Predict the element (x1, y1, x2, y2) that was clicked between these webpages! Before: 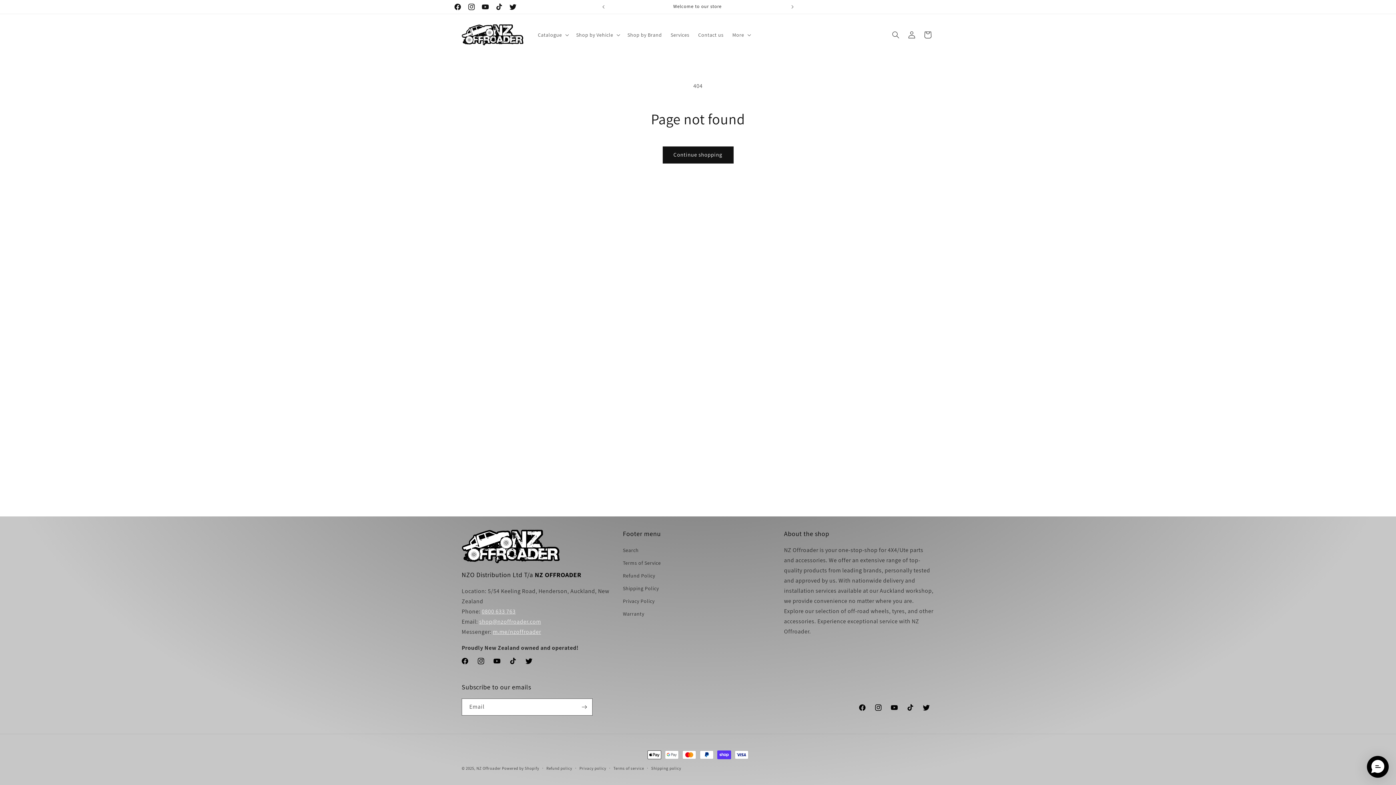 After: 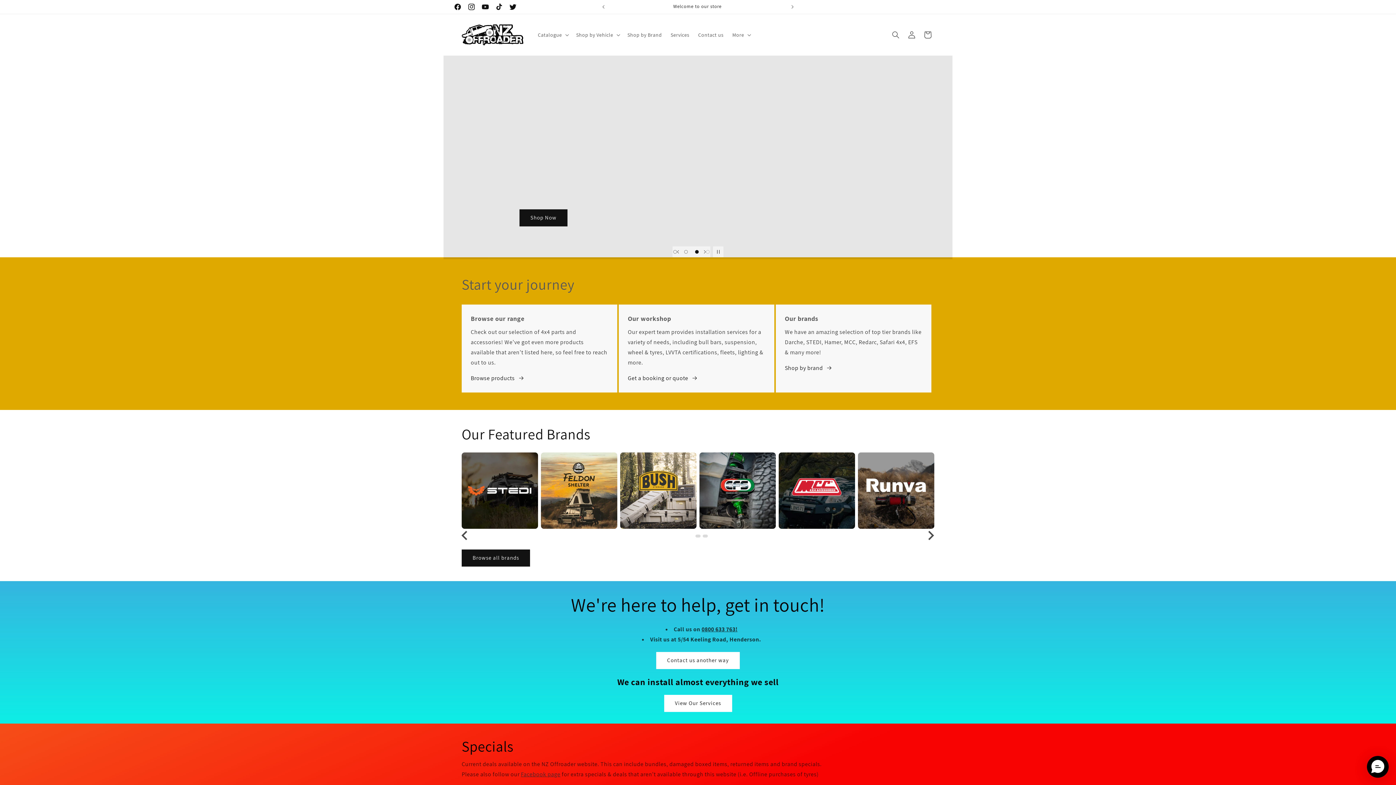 Action: label: NZ Offroader bbox: (476, 766, 501, 771)